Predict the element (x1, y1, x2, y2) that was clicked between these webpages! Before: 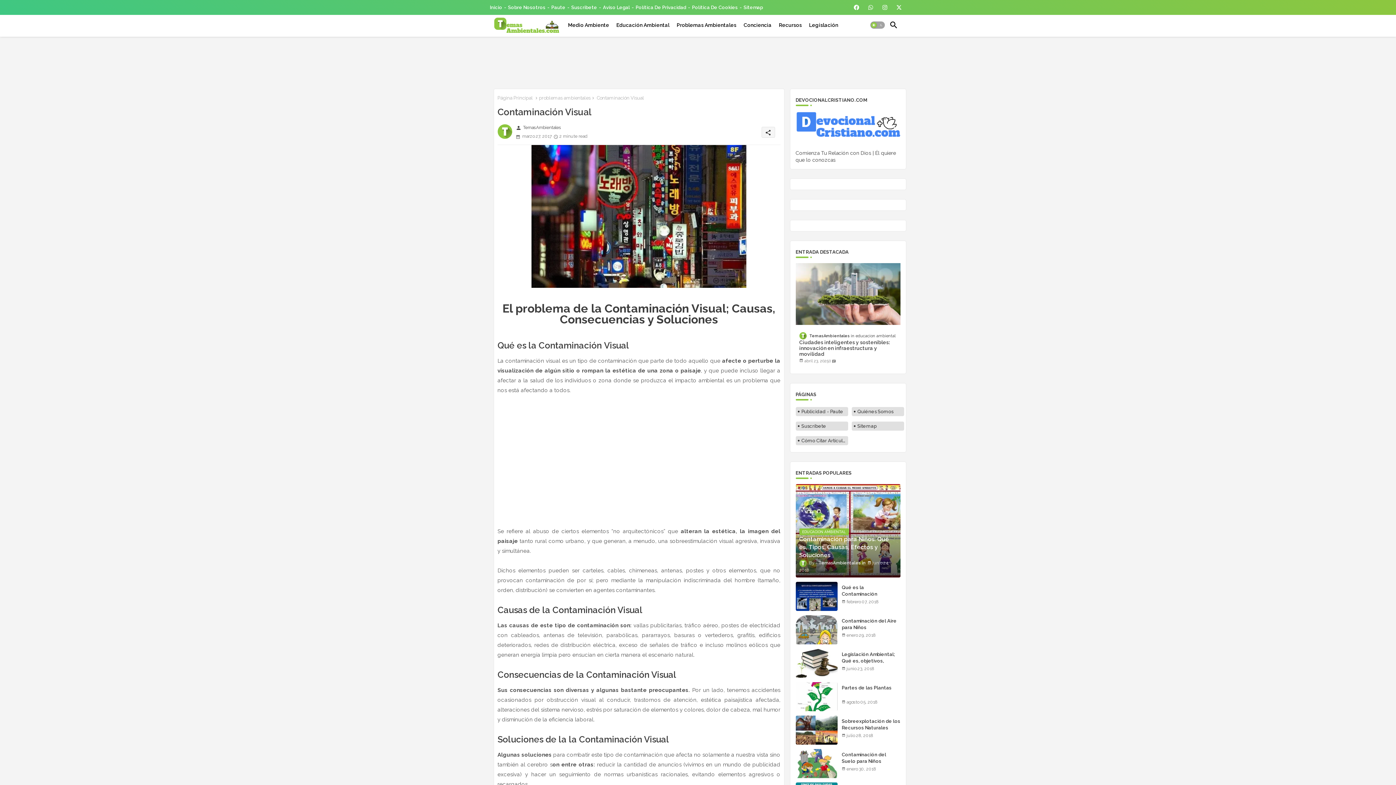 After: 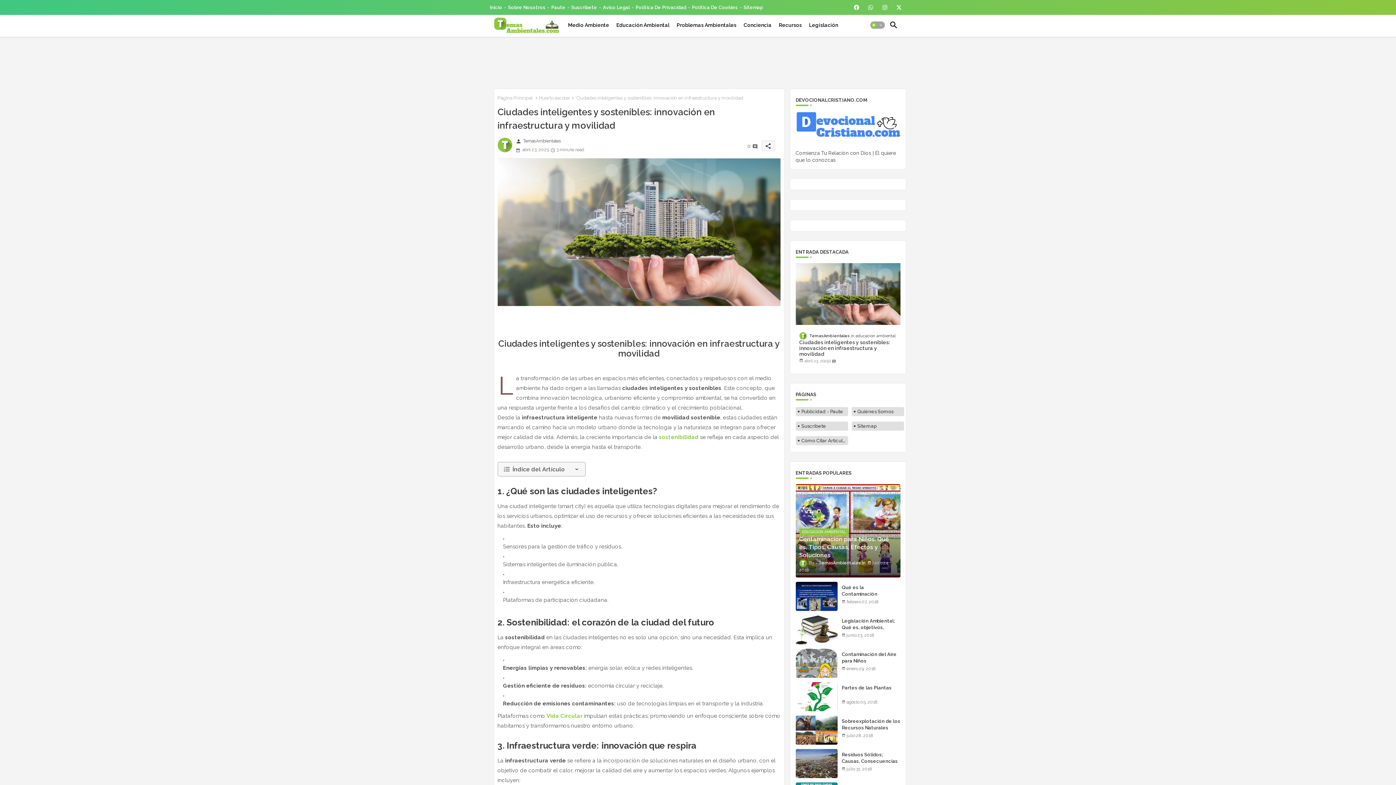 Action: bbox: (799, 339, 896, 357) label: Ciudades inteligentes y sostenibles: innovación en infraestructura y movilidad